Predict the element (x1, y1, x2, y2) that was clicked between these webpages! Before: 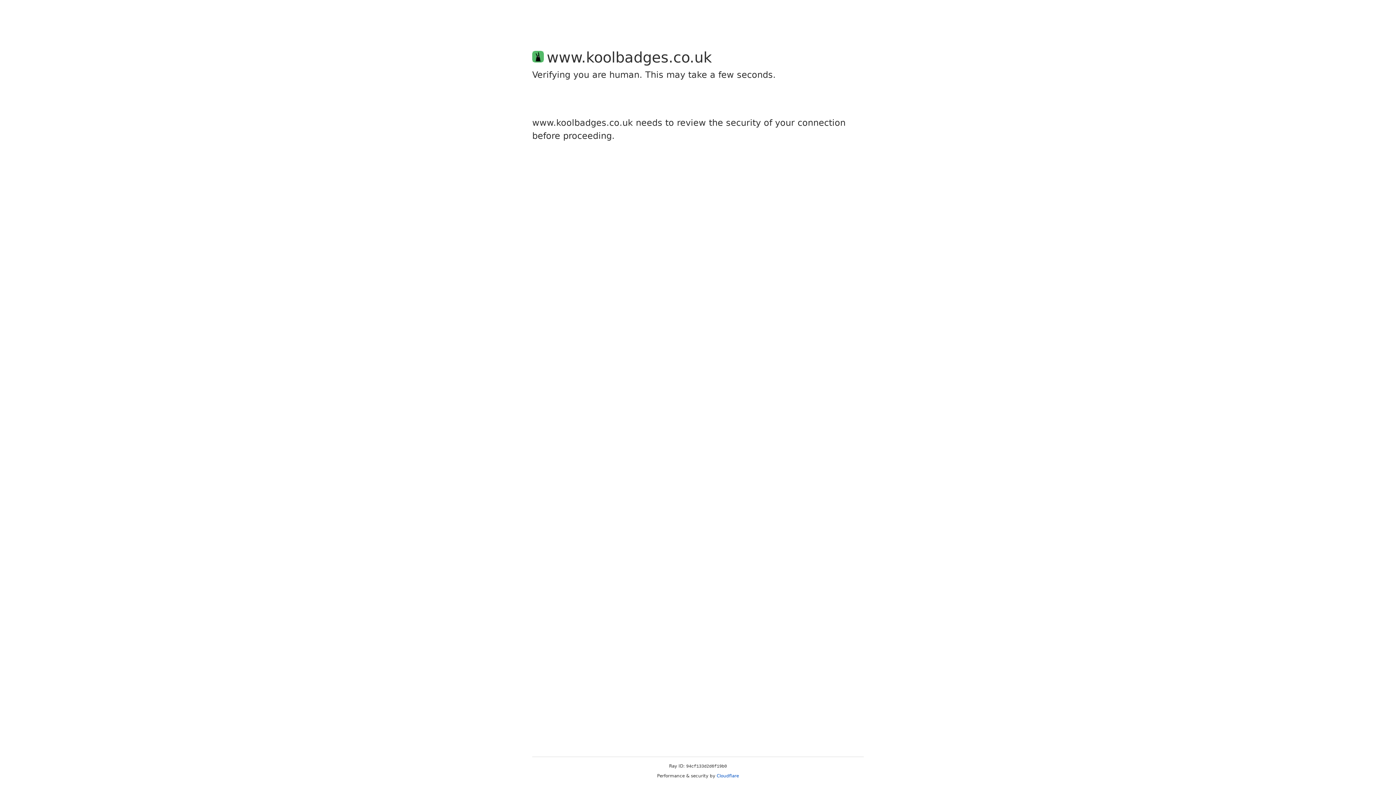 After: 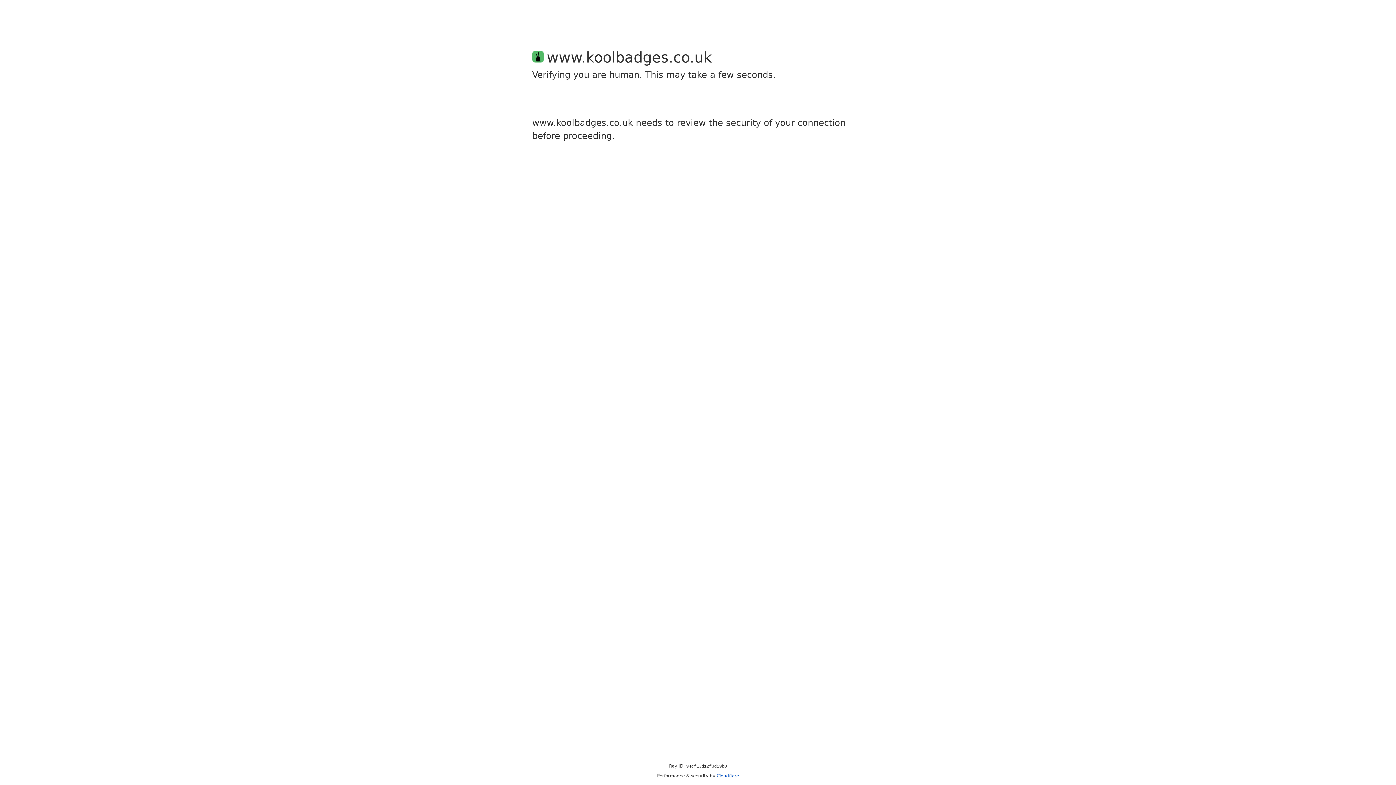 Action: label: Cloudflare bbox: (716, 773, 739, 778)